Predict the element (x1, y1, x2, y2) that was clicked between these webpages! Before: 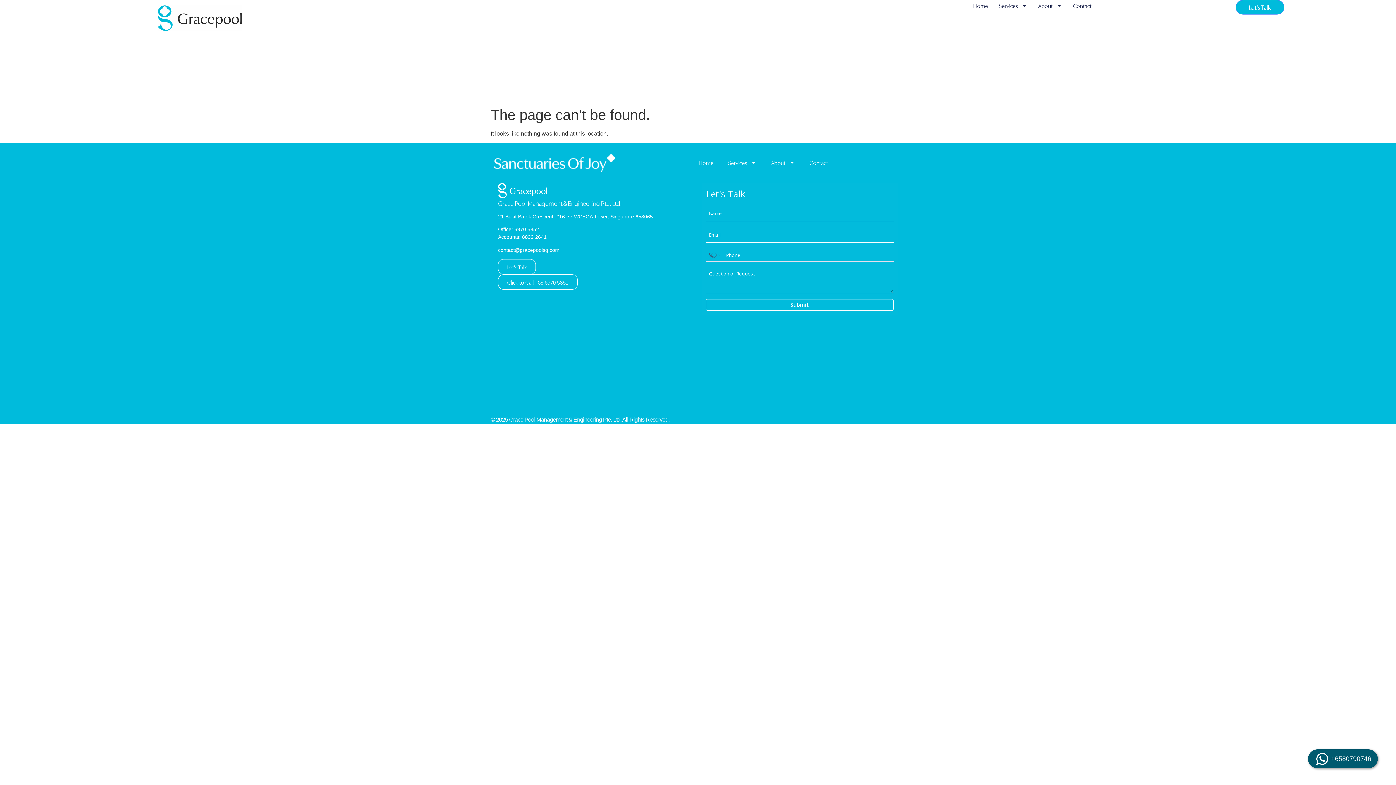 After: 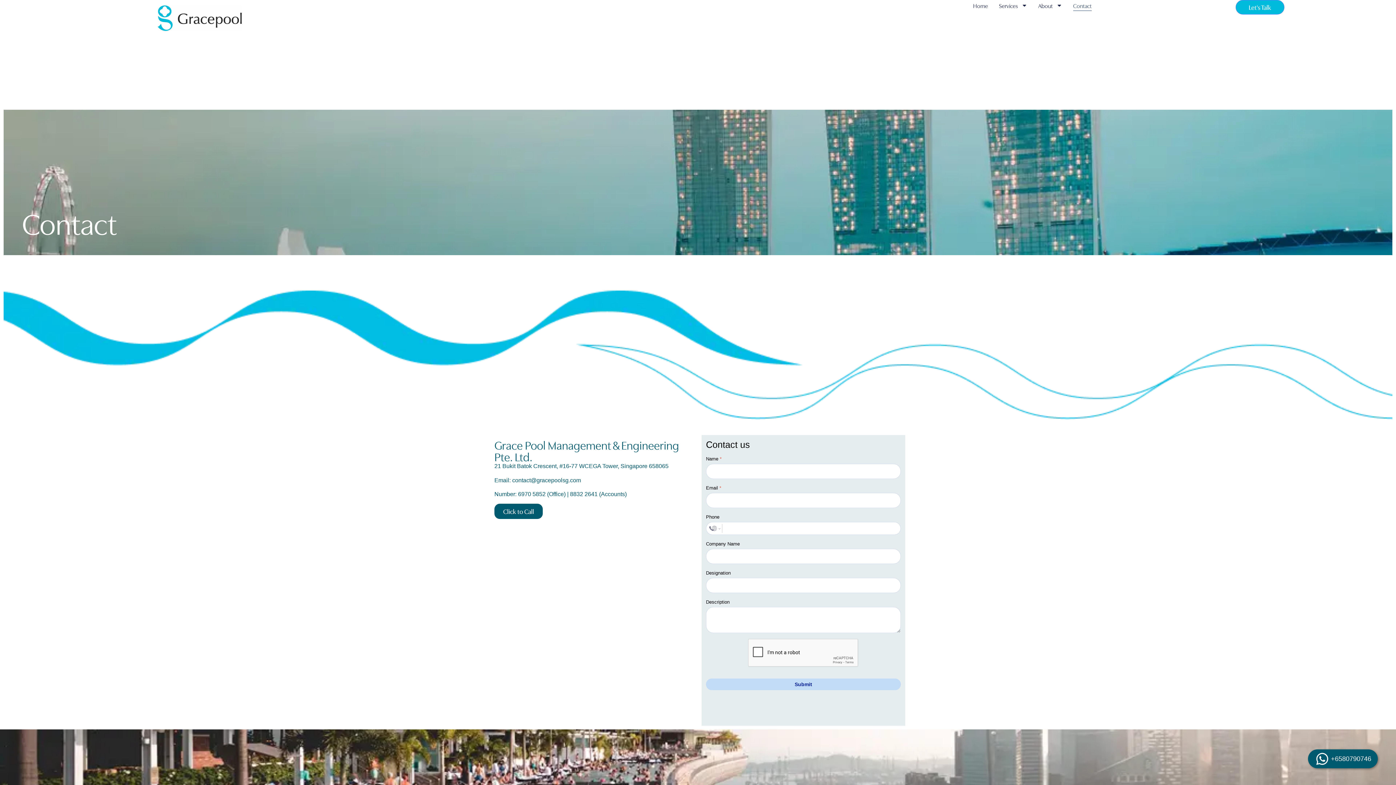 Action: bbox: (1073, 0, 1091, 10) label: Contact